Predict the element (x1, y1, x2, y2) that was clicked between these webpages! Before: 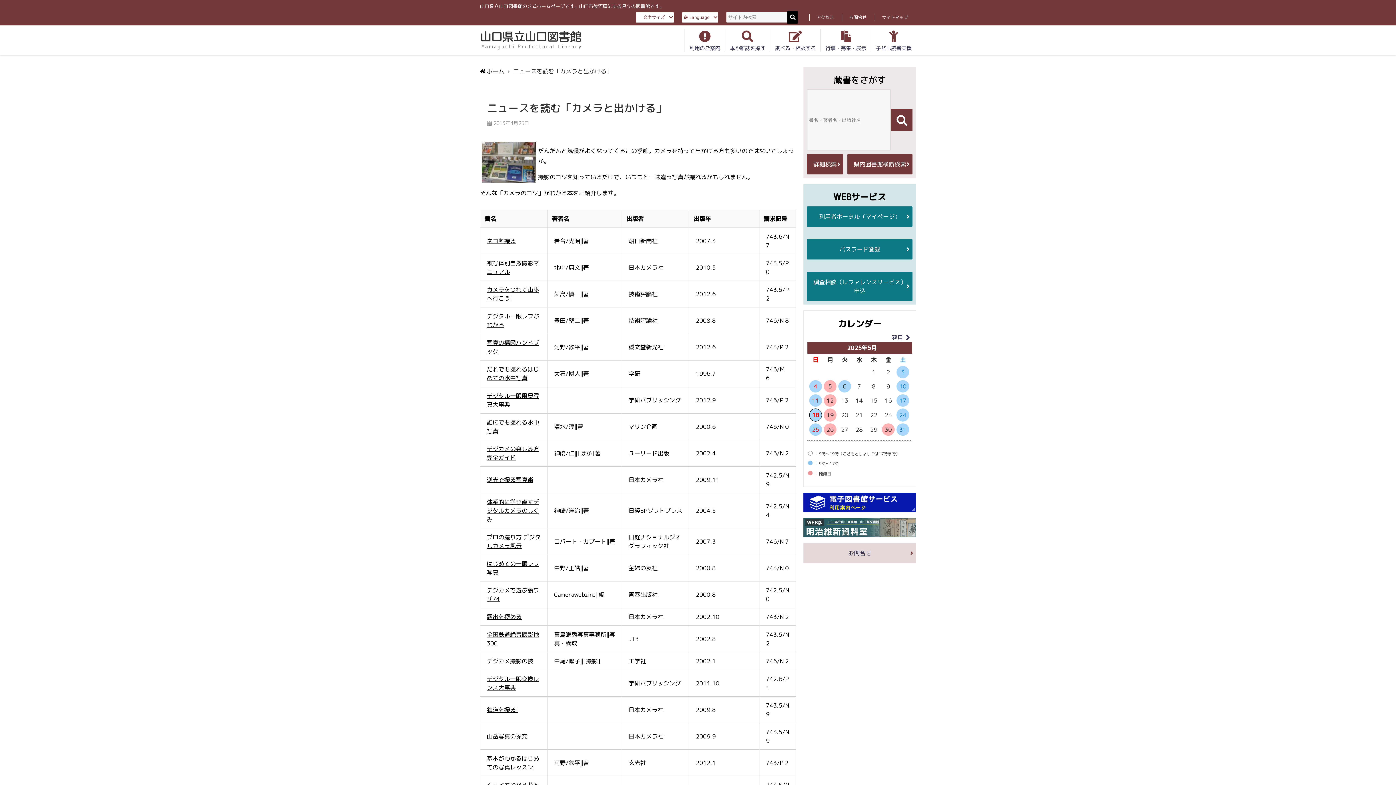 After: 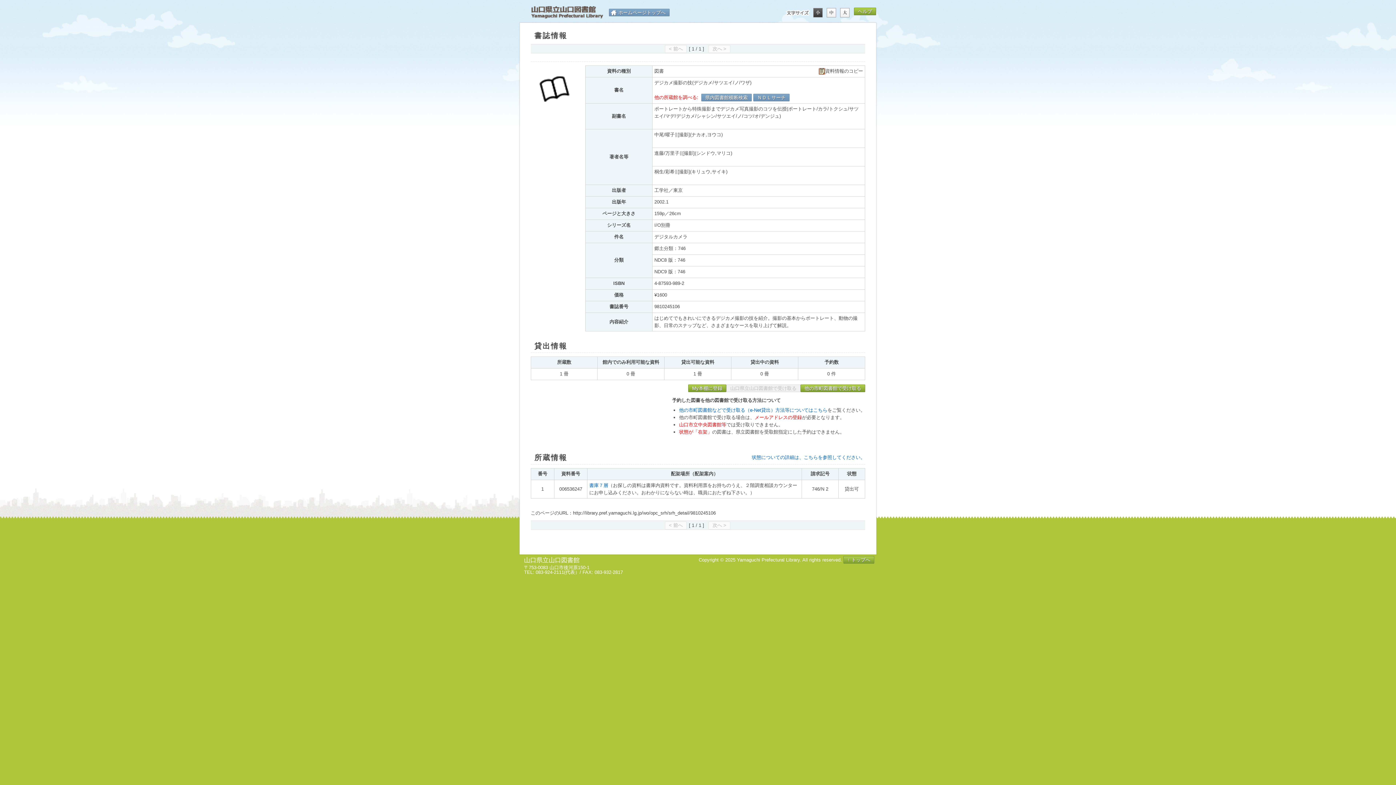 Action: label: デジカメ撮影の技 bbox: (486, 657, 533, 665)